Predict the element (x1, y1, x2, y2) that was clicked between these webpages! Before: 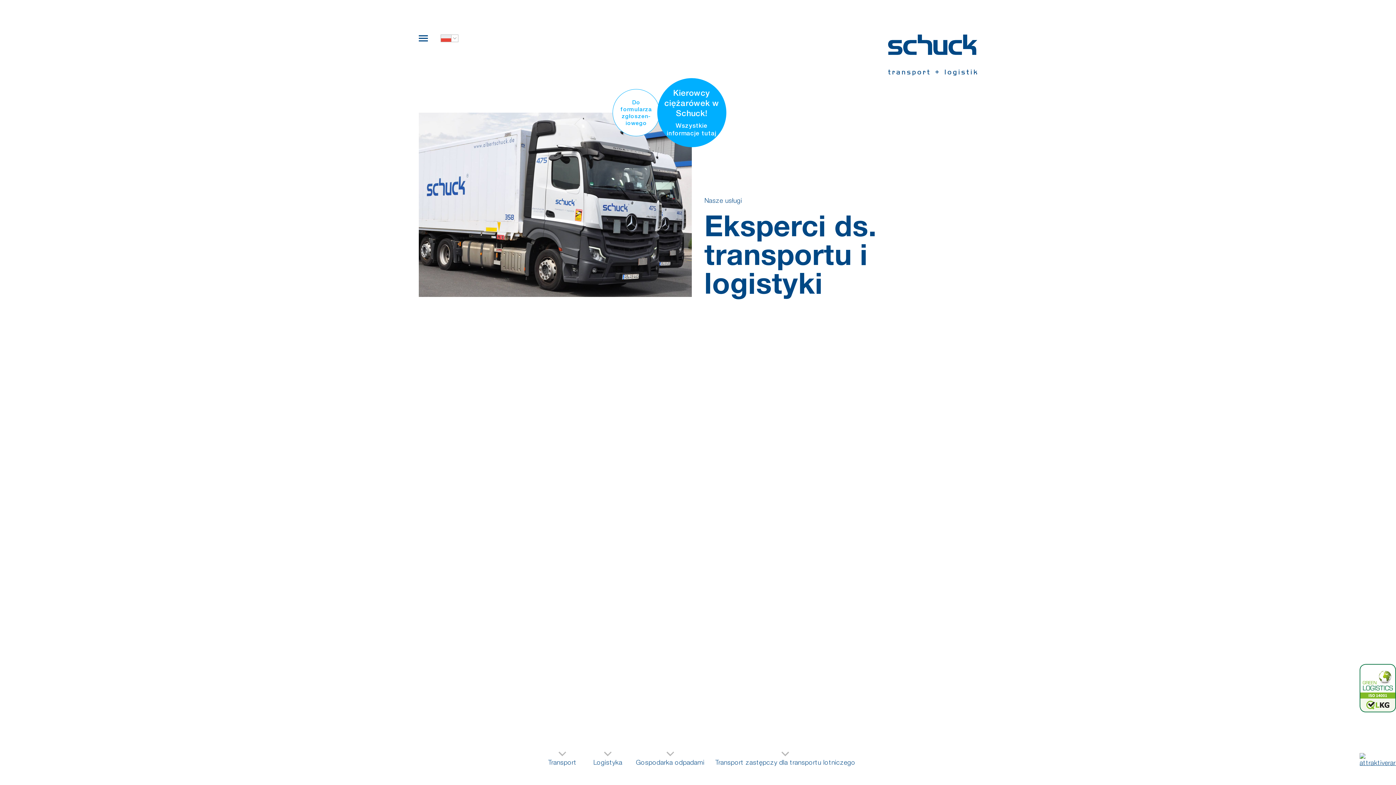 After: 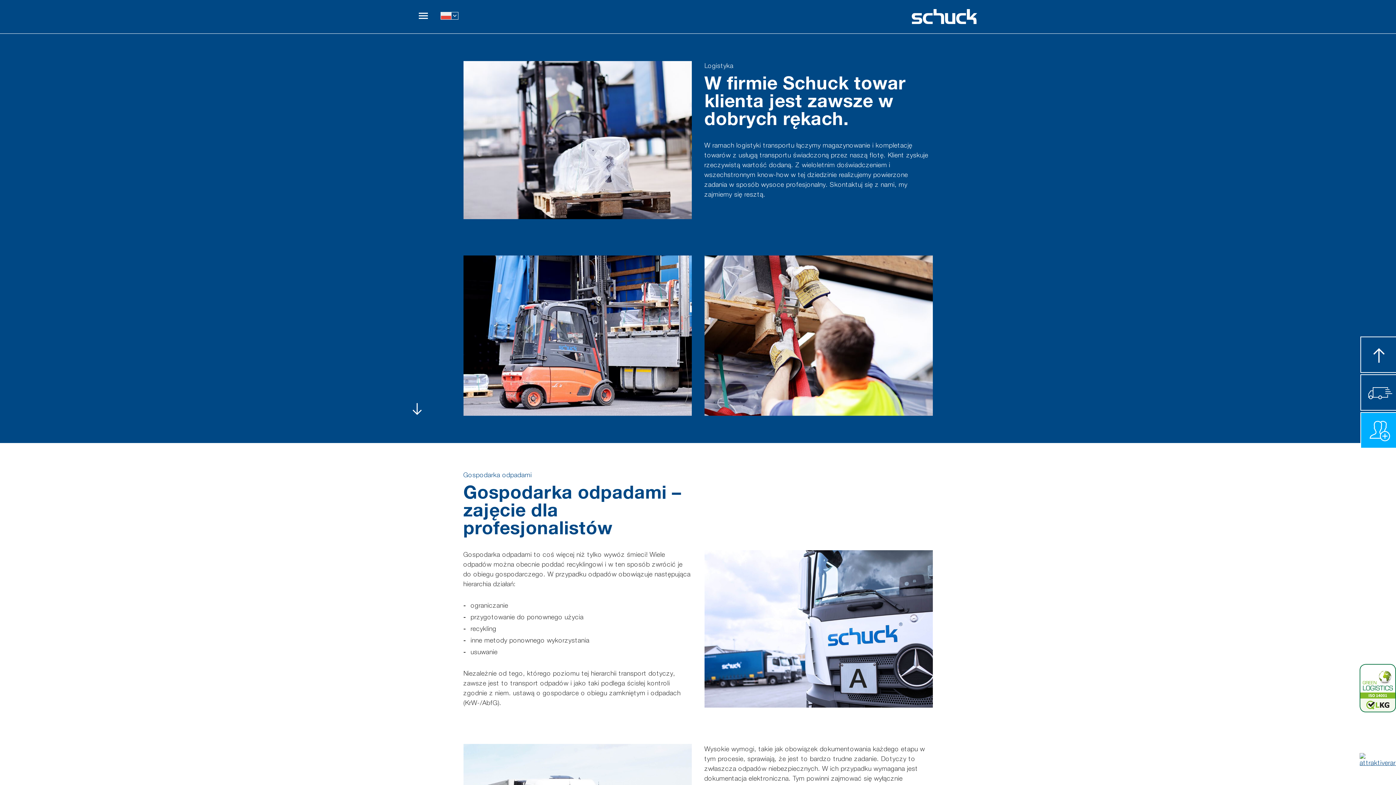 Action: label: Logistyka bbox: (585, 740, 630, 770)